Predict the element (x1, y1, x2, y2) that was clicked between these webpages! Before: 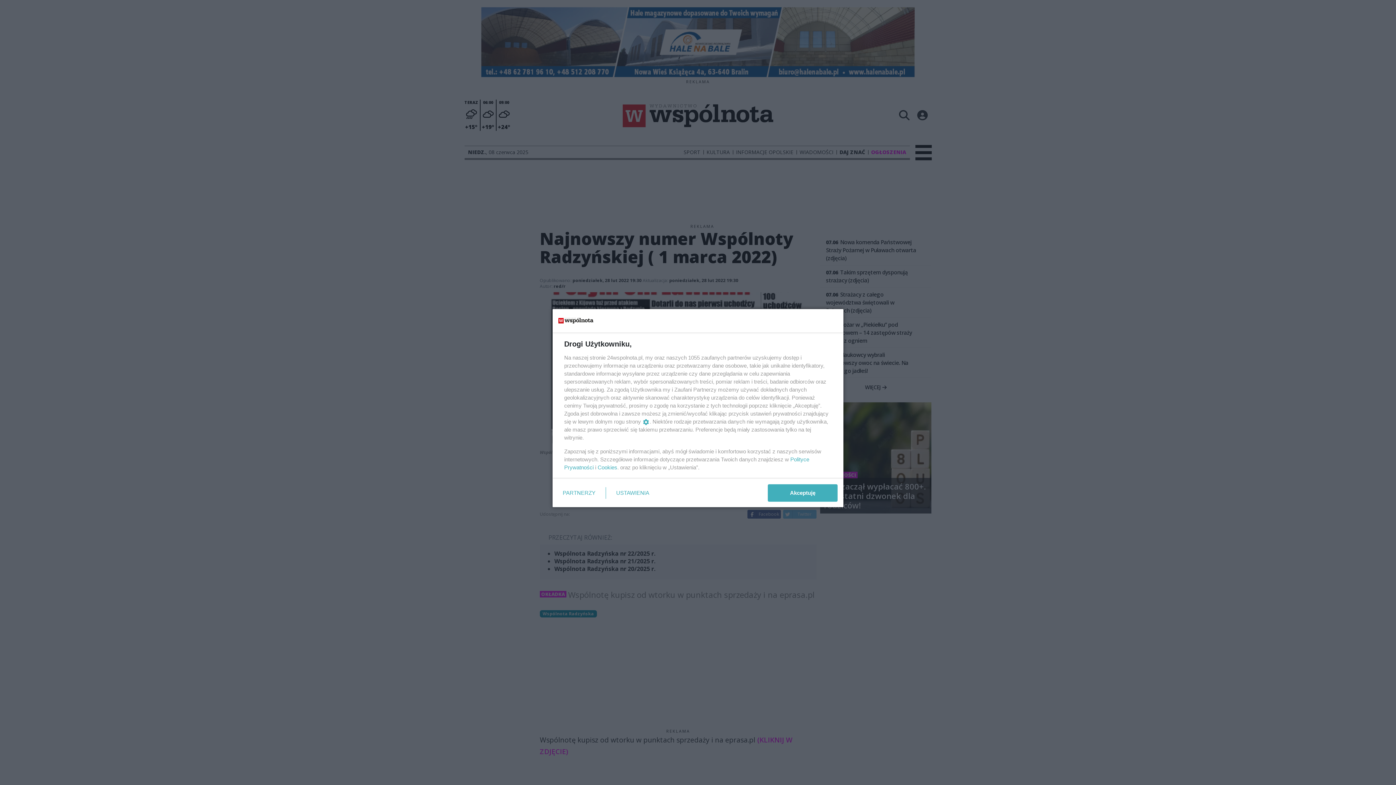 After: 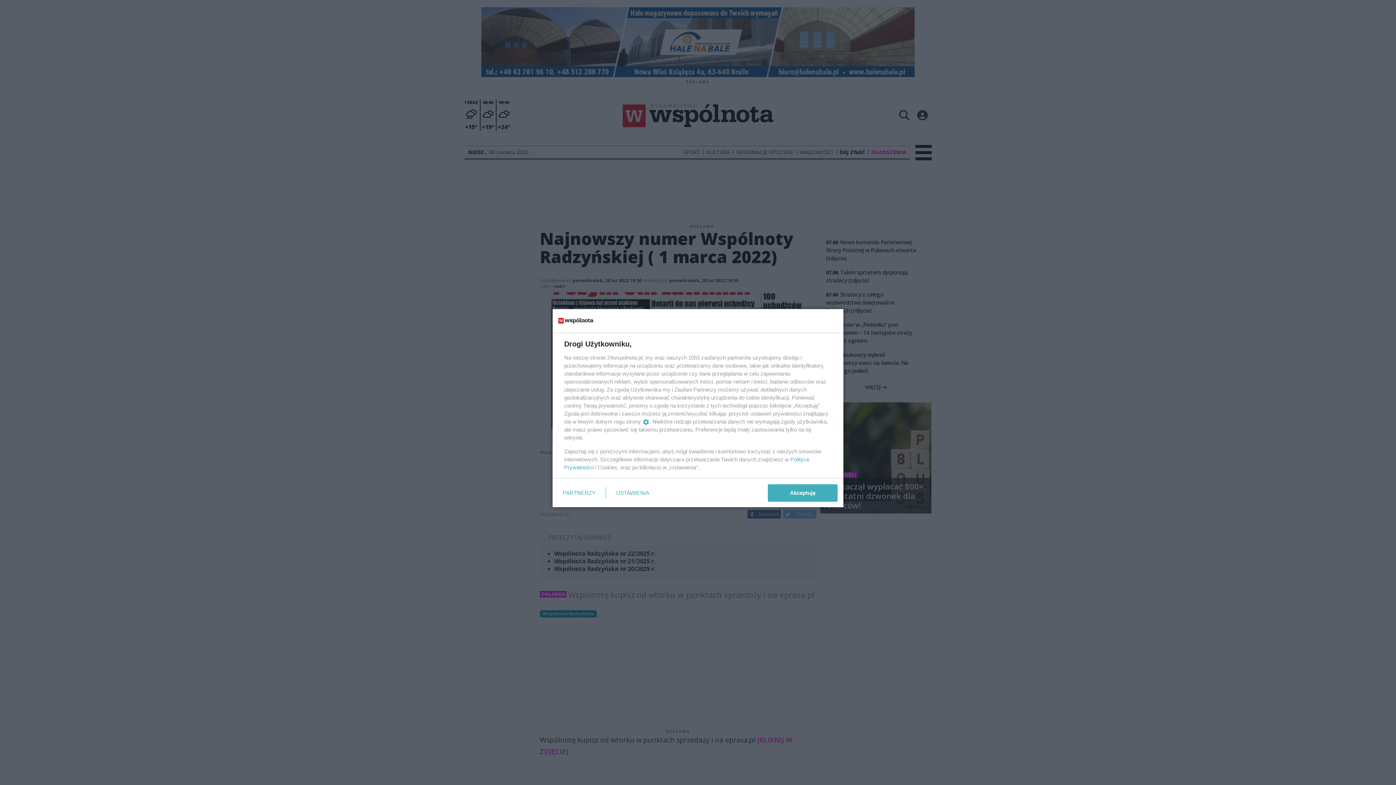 Action: bbox: (597, 464, 617, 470) label: Cookies